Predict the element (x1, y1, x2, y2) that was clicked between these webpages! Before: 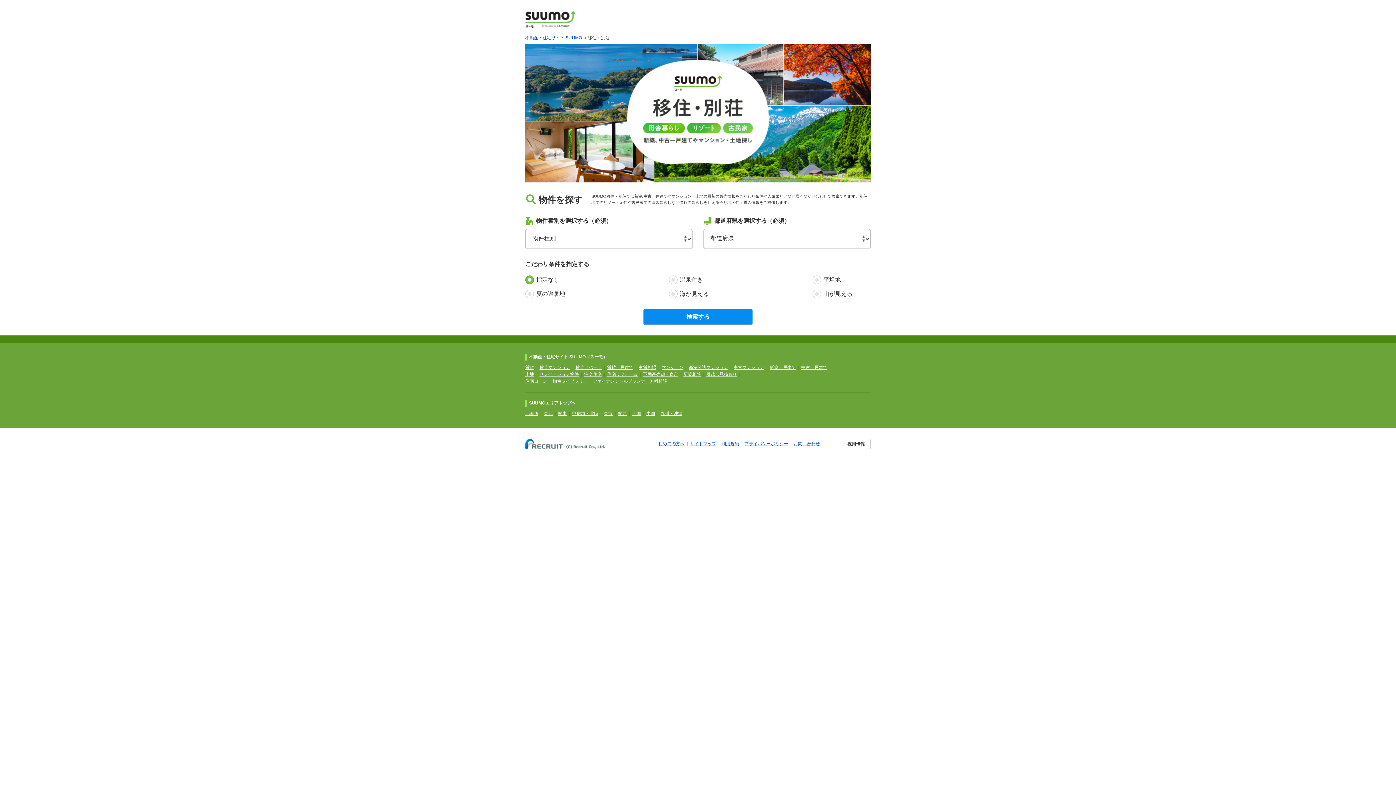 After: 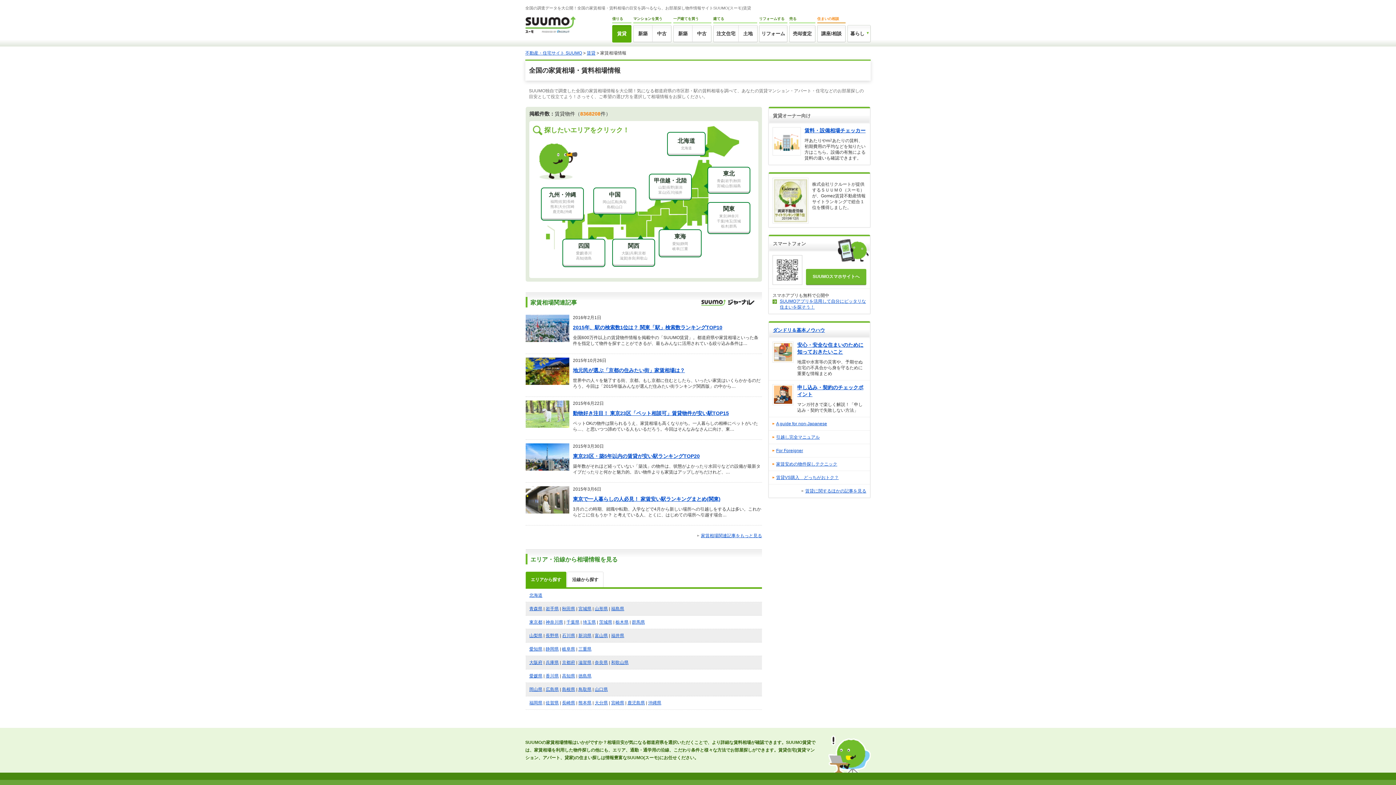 Action: label: 家賃相場 bbox: (638, 365, 656, 370)